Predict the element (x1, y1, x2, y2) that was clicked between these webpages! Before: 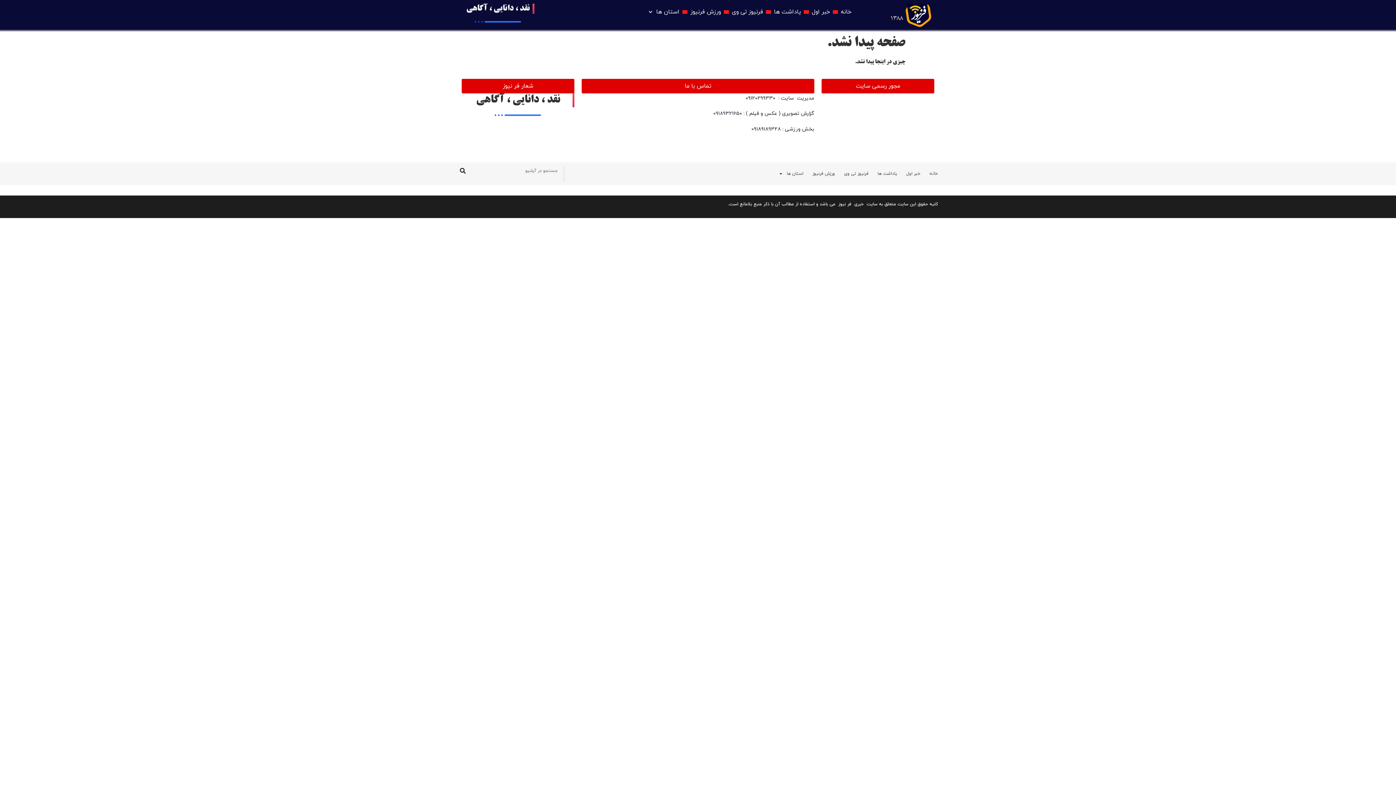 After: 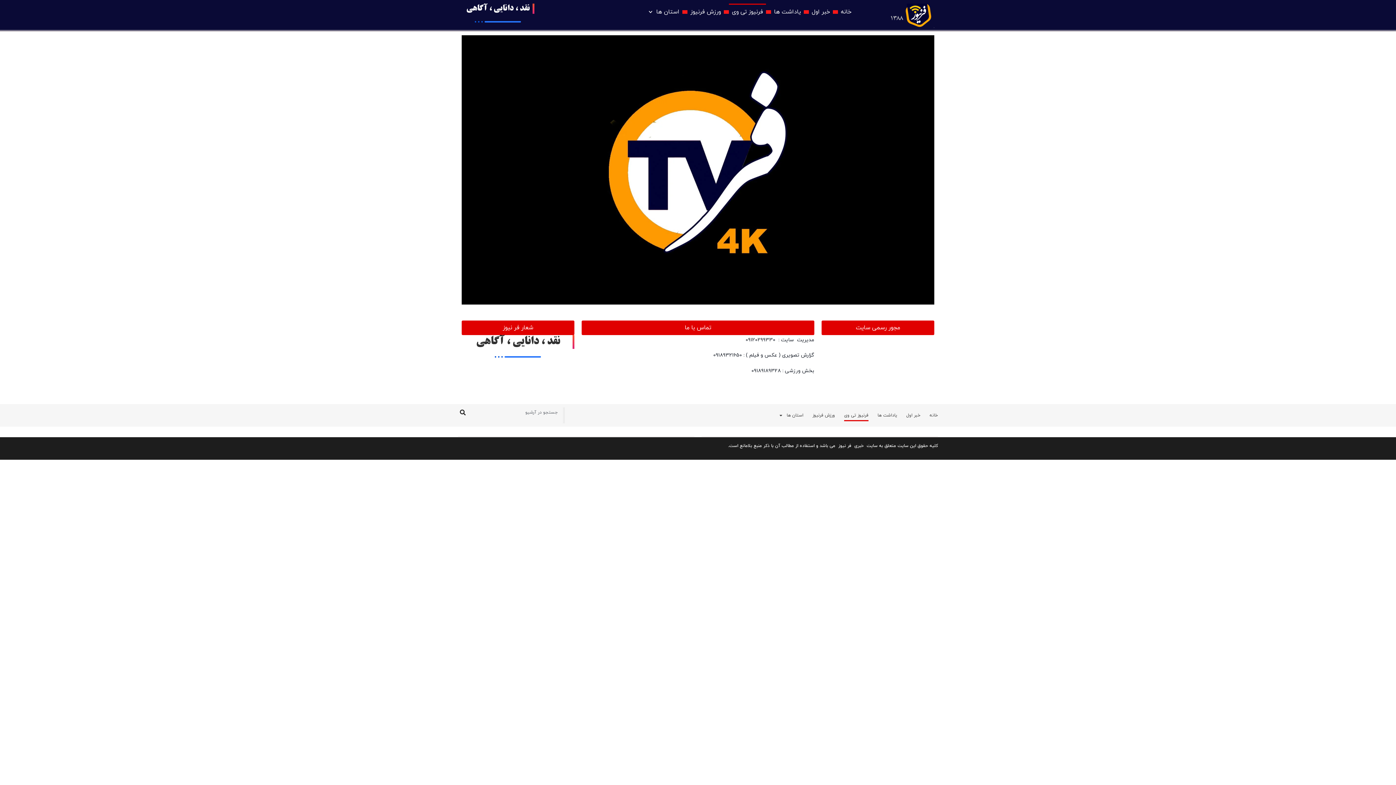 Action: bbox: (729, 3, 766, 20) label: فرنیوز تی وی